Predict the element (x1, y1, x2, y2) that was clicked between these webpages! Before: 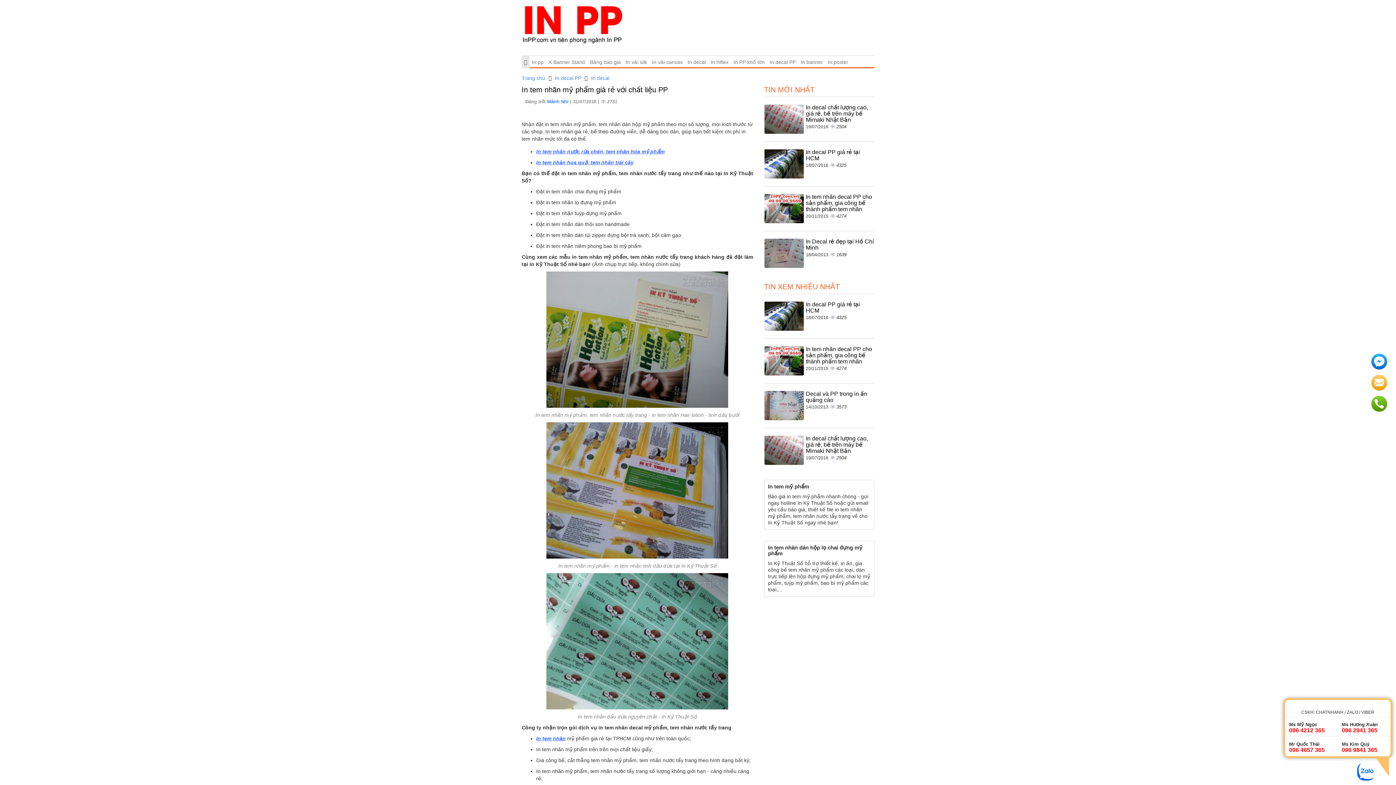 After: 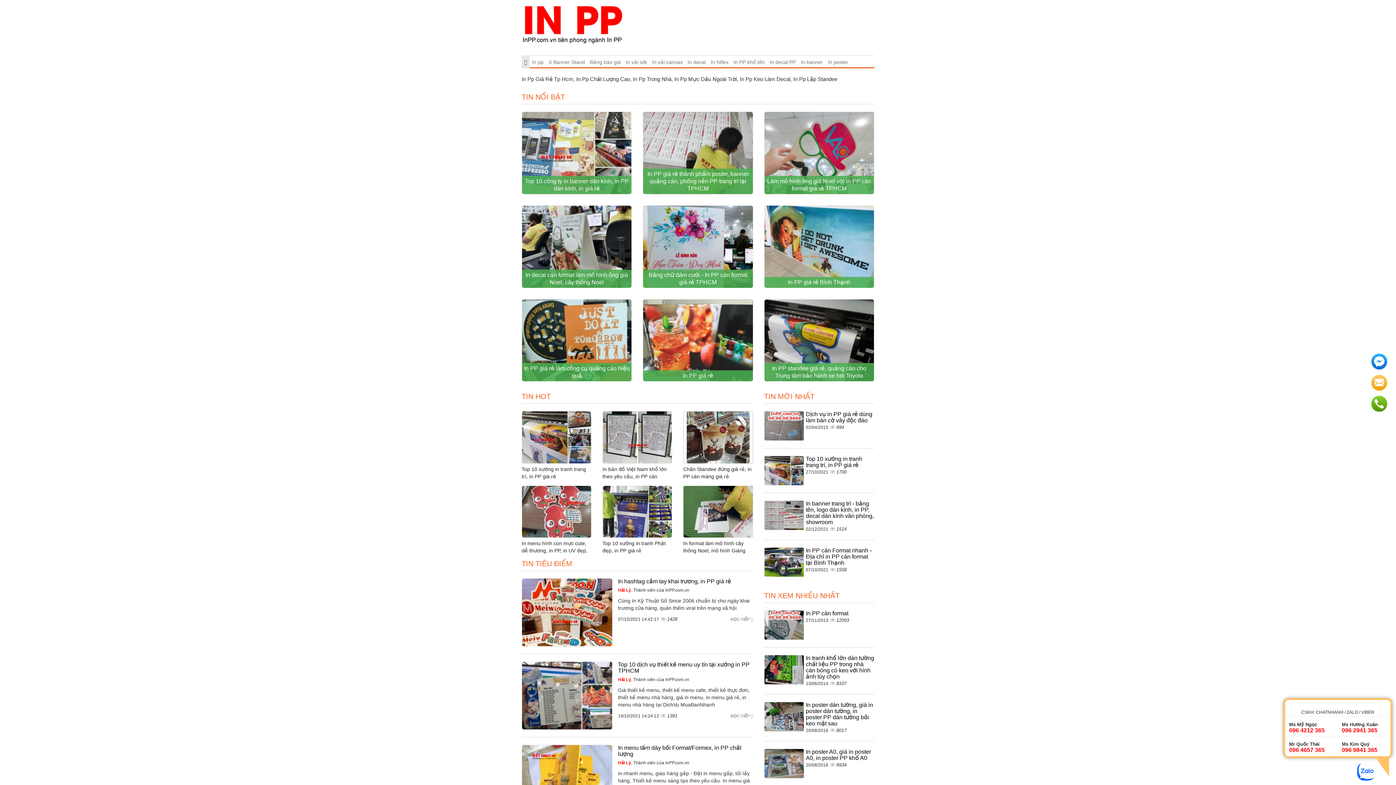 Action: bbox: (521, 56, 529, 68)